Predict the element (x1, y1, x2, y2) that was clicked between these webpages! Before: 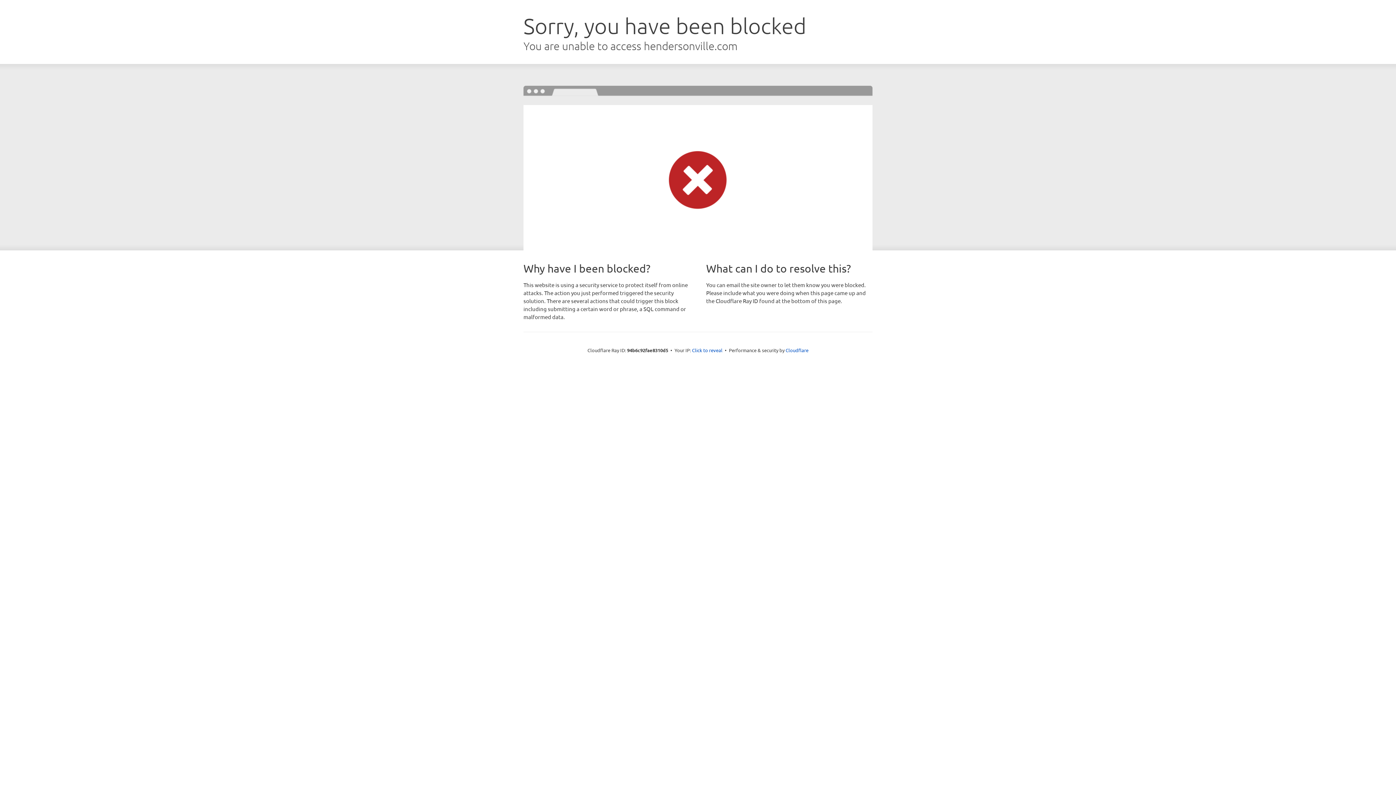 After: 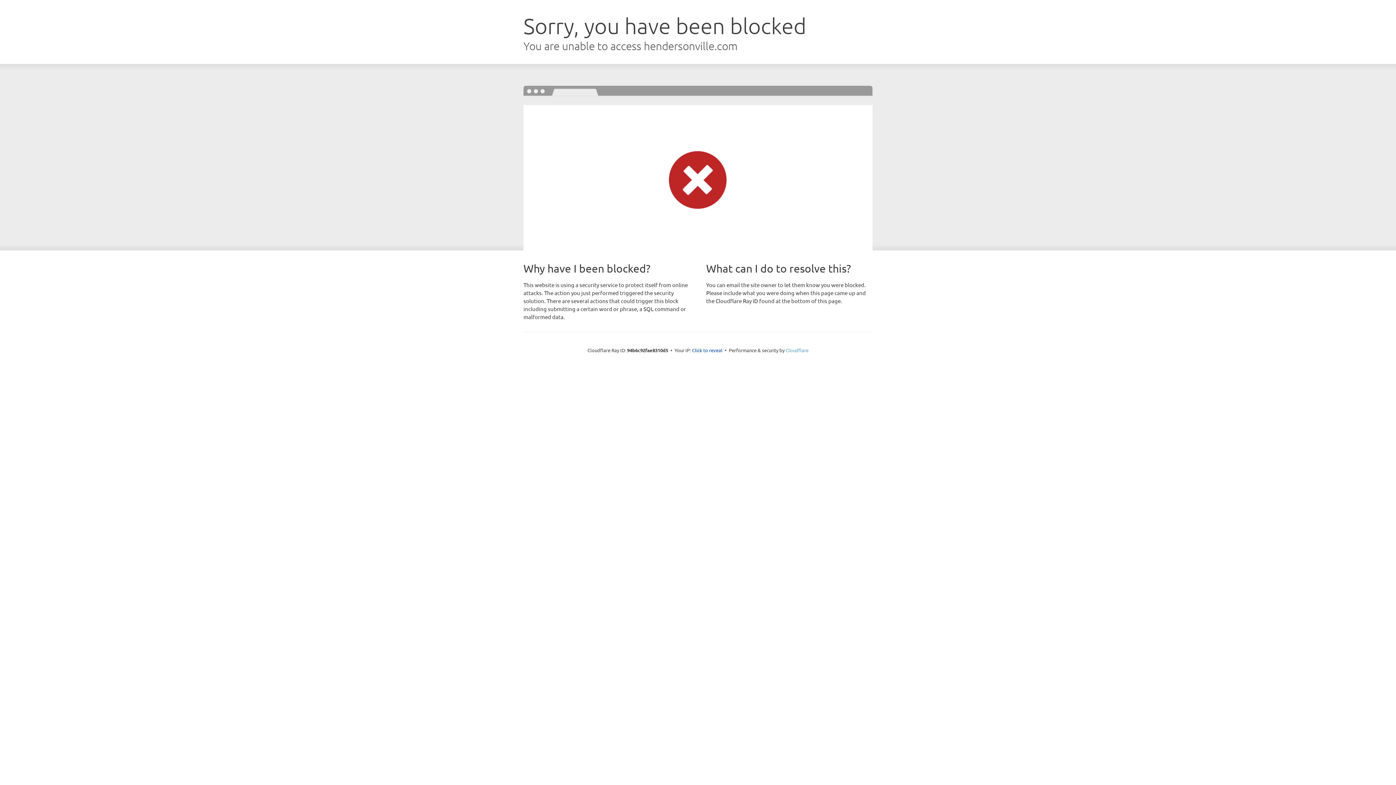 Action: label: Cloudflare bbox: (785, 347, 808, 353)